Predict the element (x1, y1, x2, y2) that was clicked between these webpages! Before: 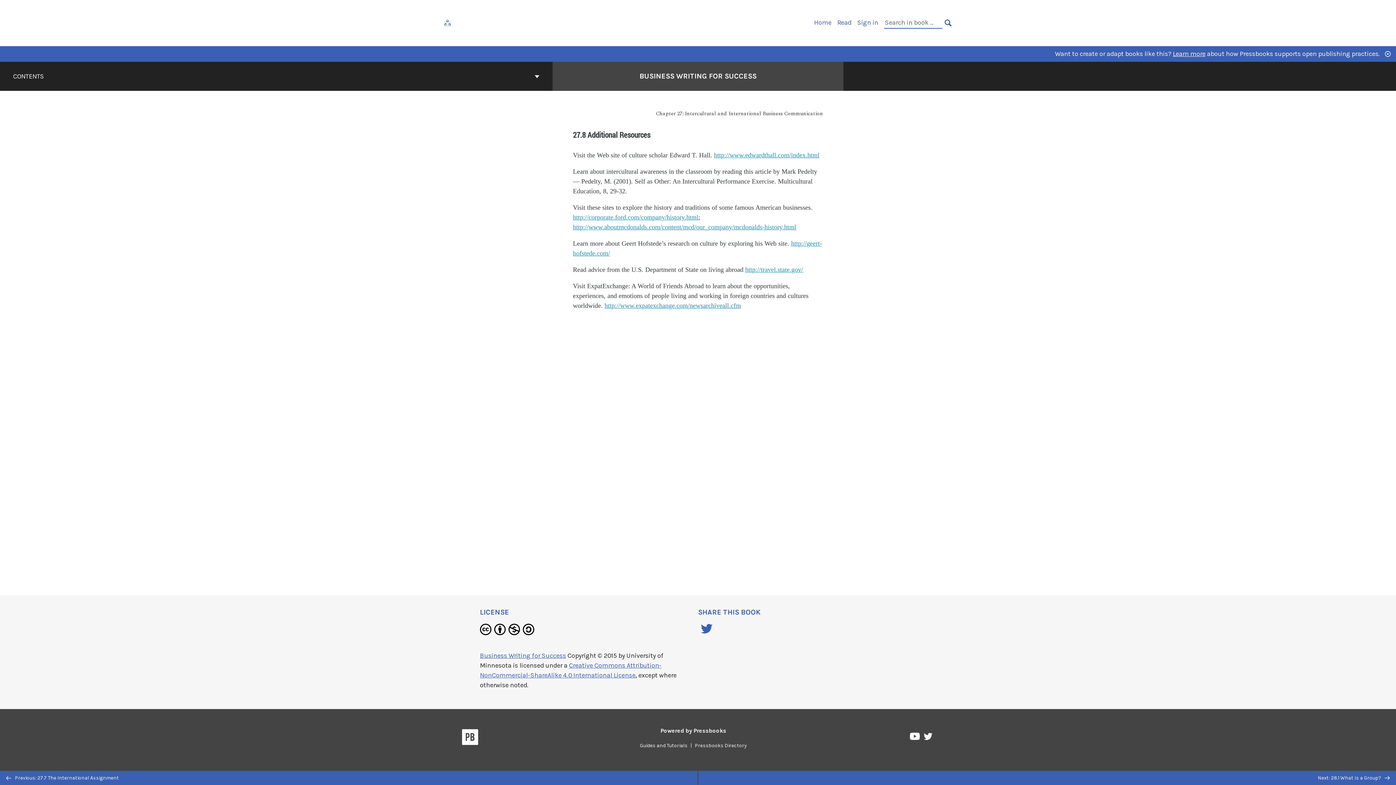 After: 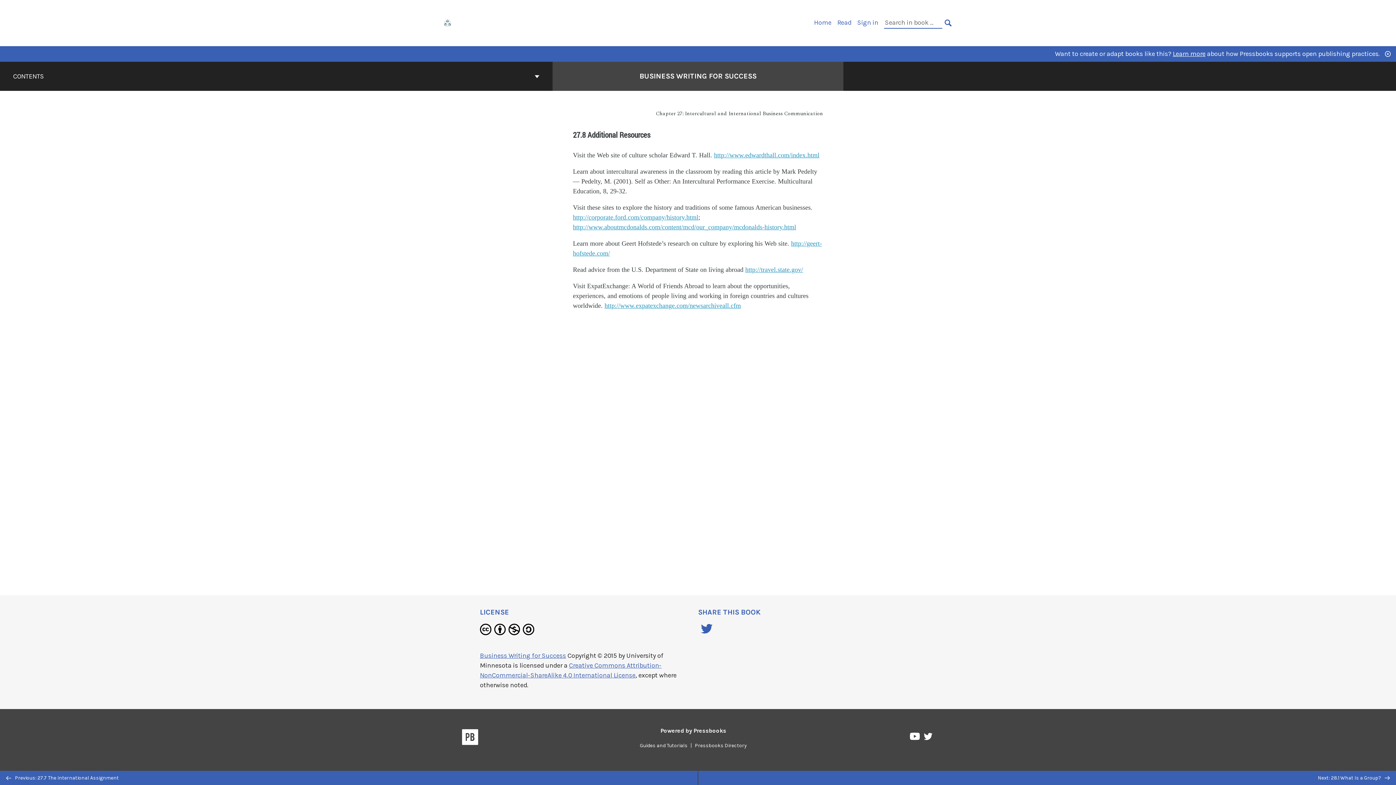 Action: bbox: (1173, 49, 1205, 57) label: Learn more